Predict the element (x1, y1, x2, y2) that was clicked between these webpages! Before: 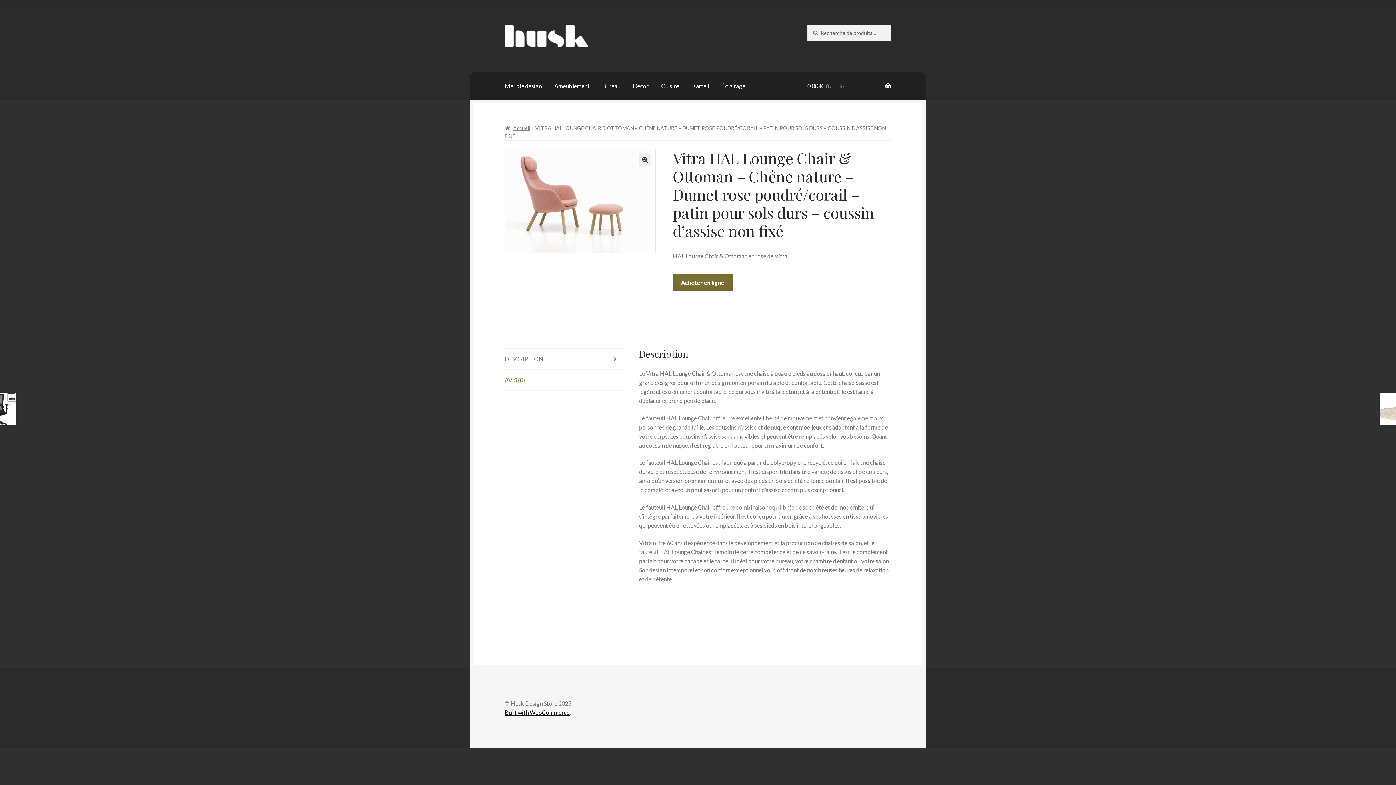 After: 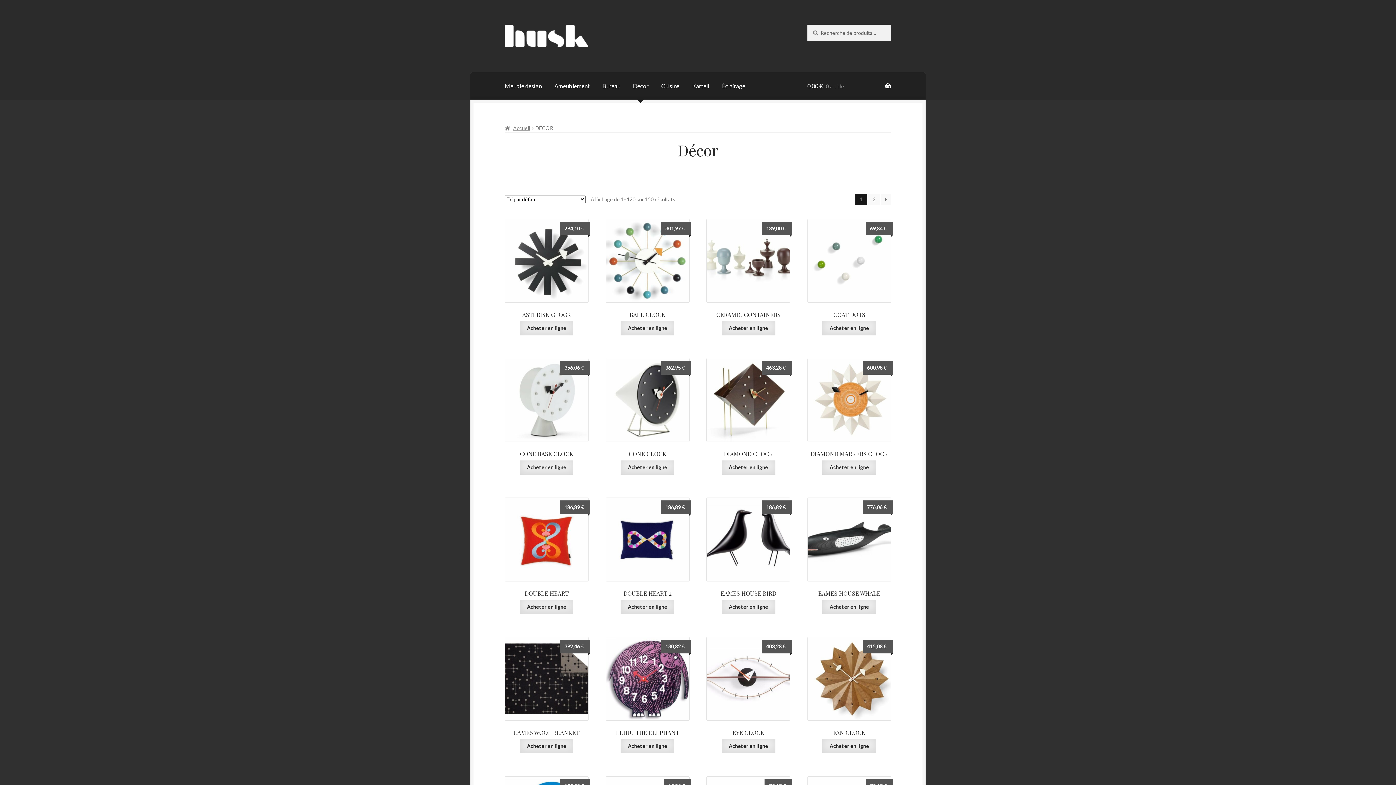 Action: label: Décor bbox: (627, 71, 654, 99)